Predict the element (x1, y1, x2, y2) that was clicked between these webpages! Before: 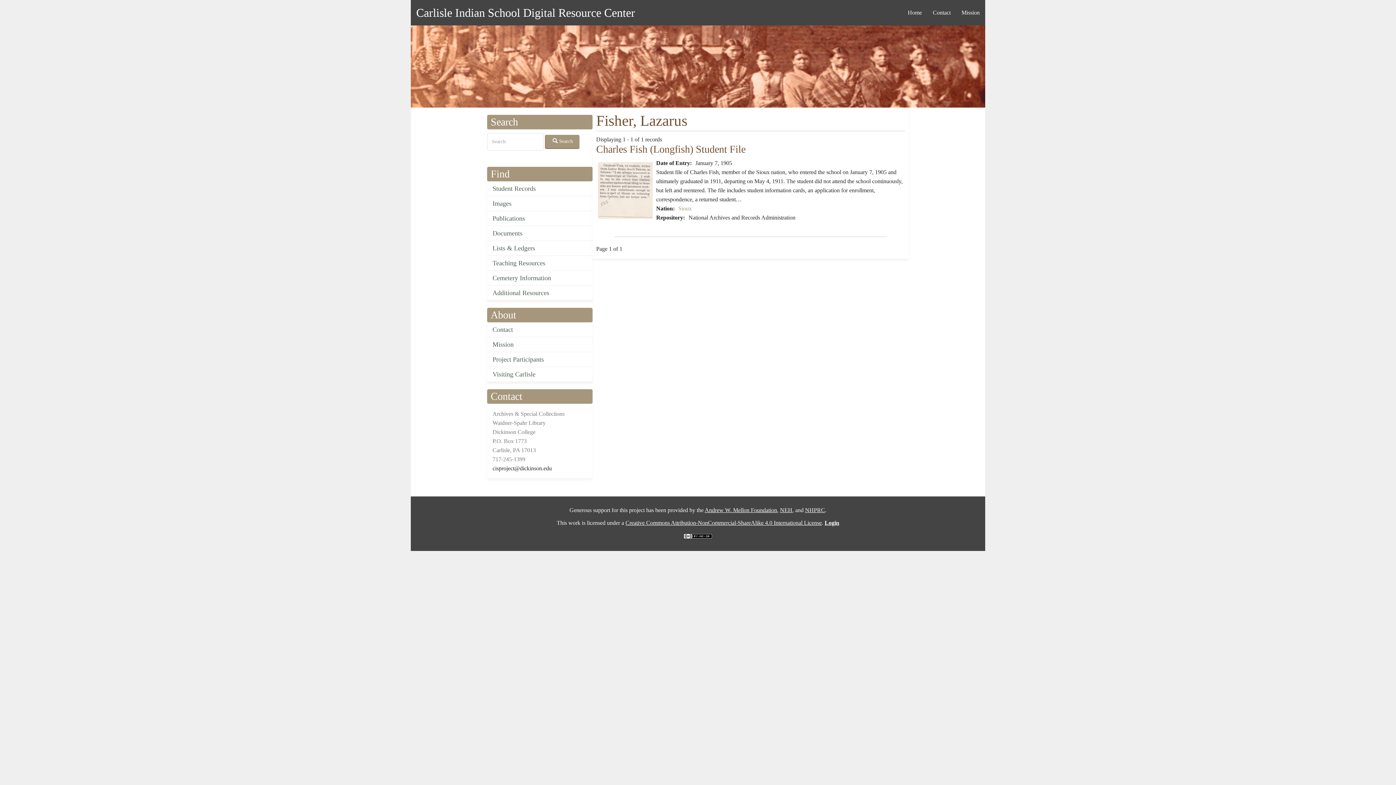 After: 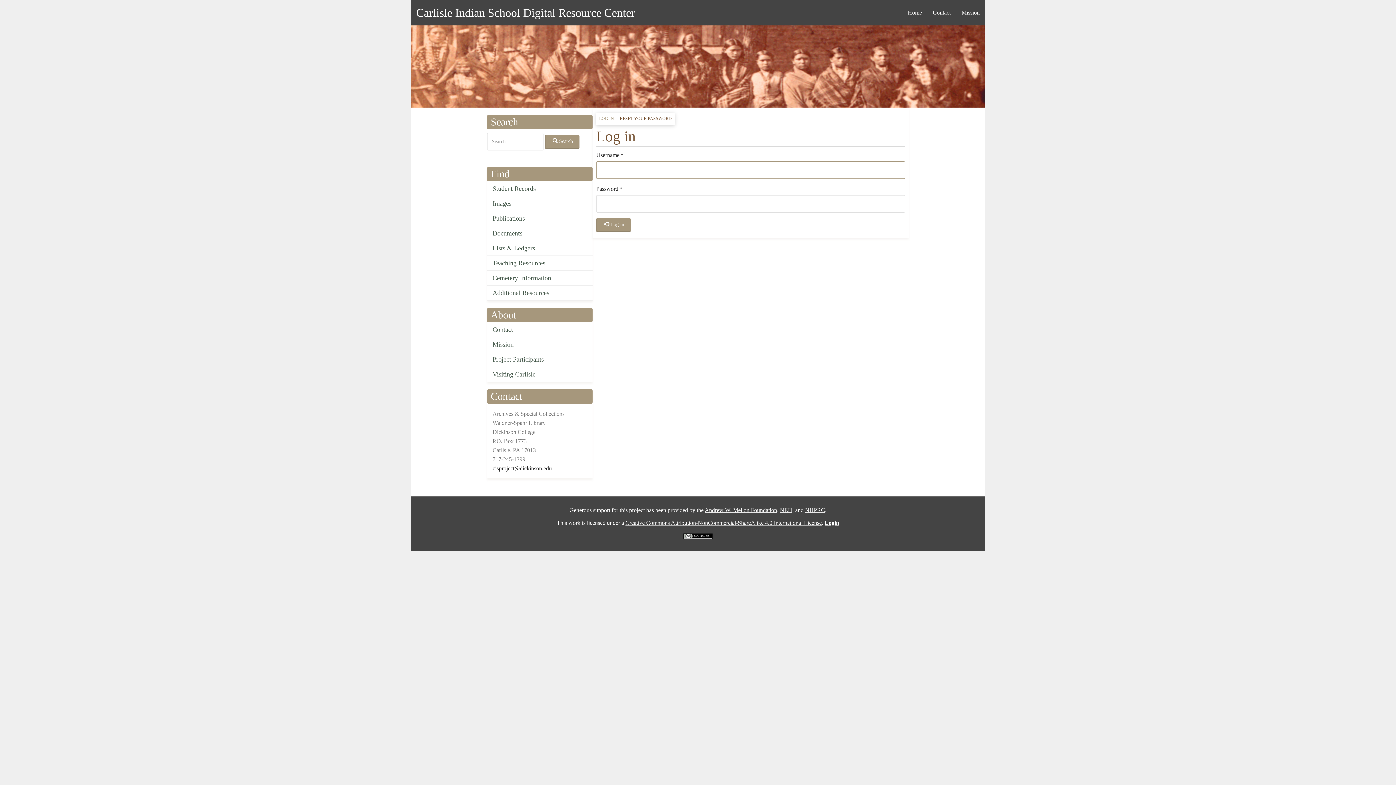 Action: label: Login bbox: (824, 520, 839, 526)